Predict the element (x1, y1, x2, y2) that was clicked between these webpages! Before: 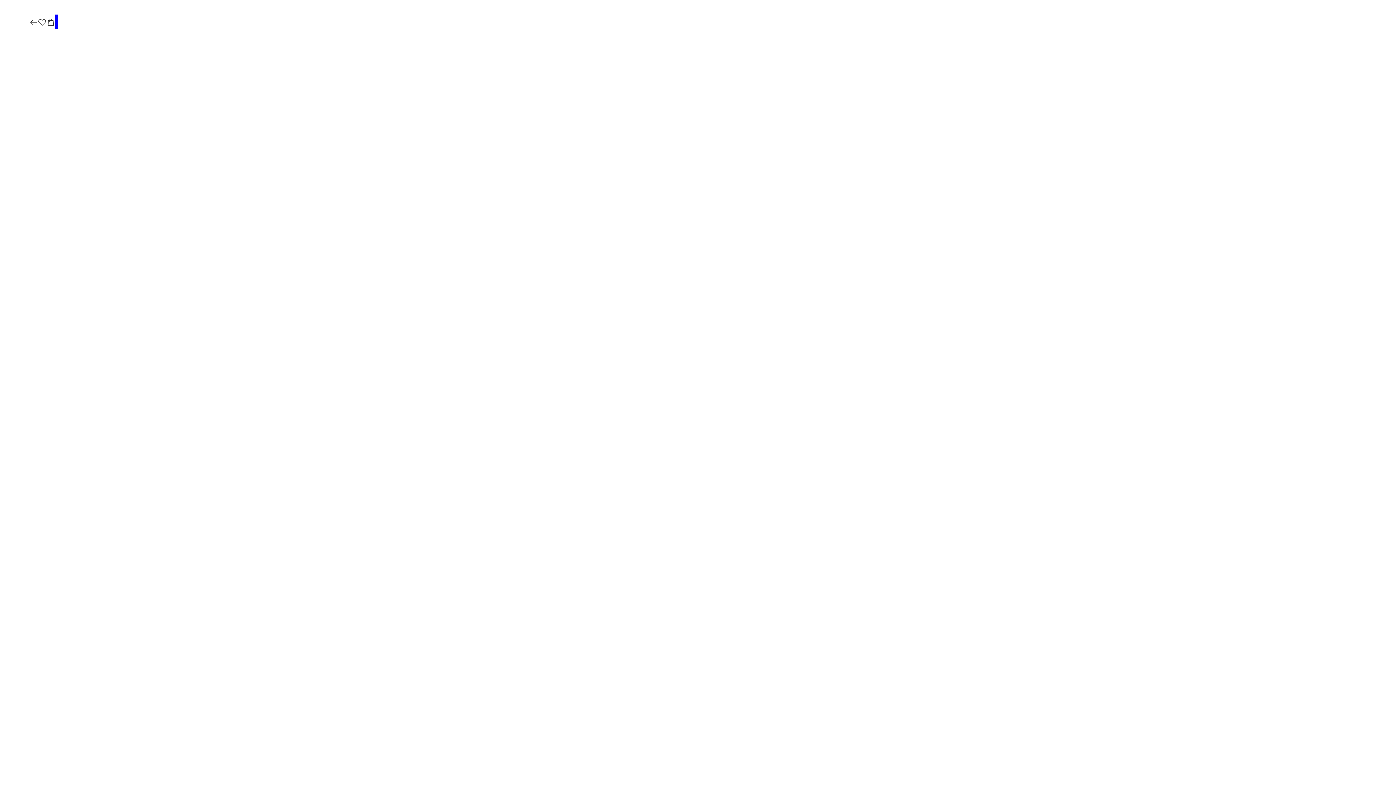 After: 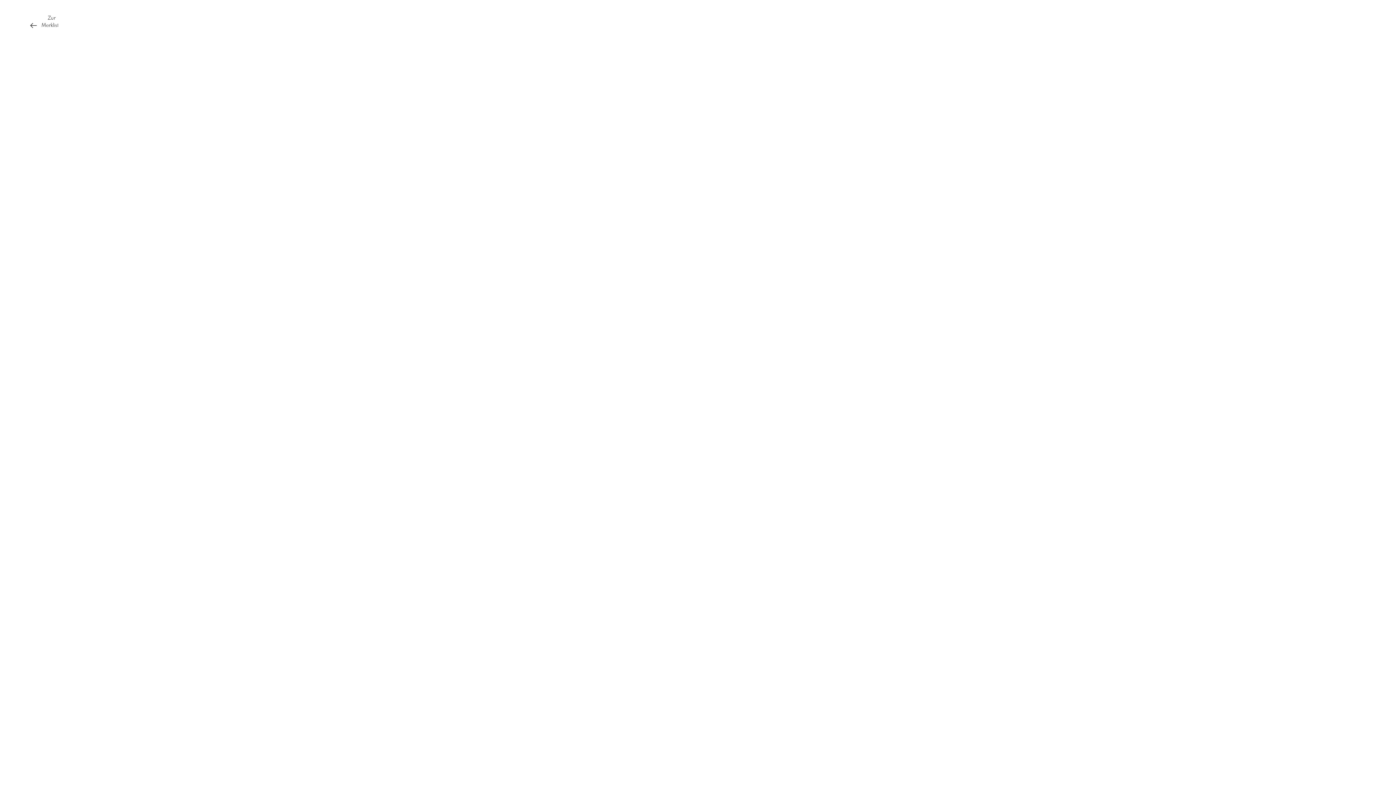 Action: bbox: (37, 17, 46, 27)